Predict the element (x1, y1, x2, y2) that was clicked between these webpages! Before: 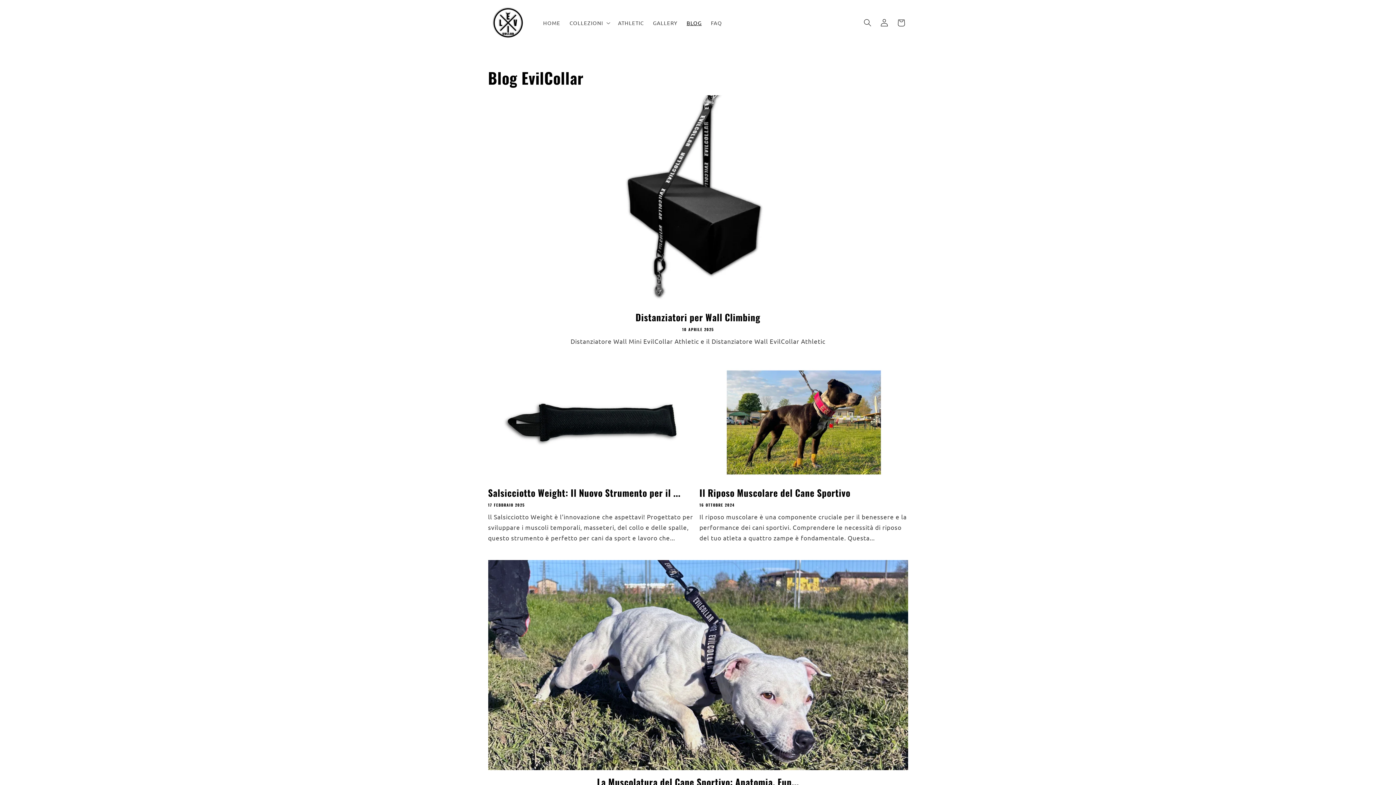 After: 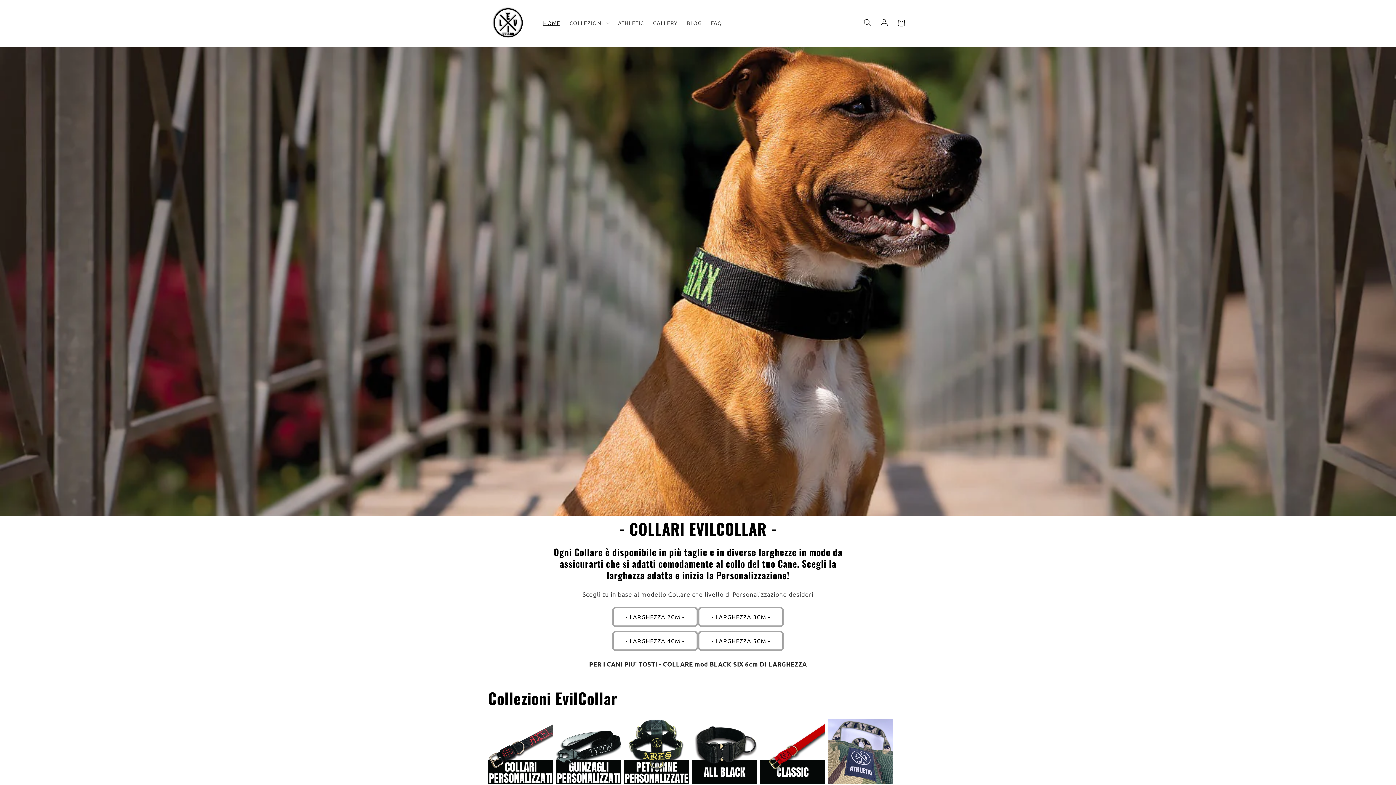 Action: bbox: (538, 15, 565, 30) label: HOME